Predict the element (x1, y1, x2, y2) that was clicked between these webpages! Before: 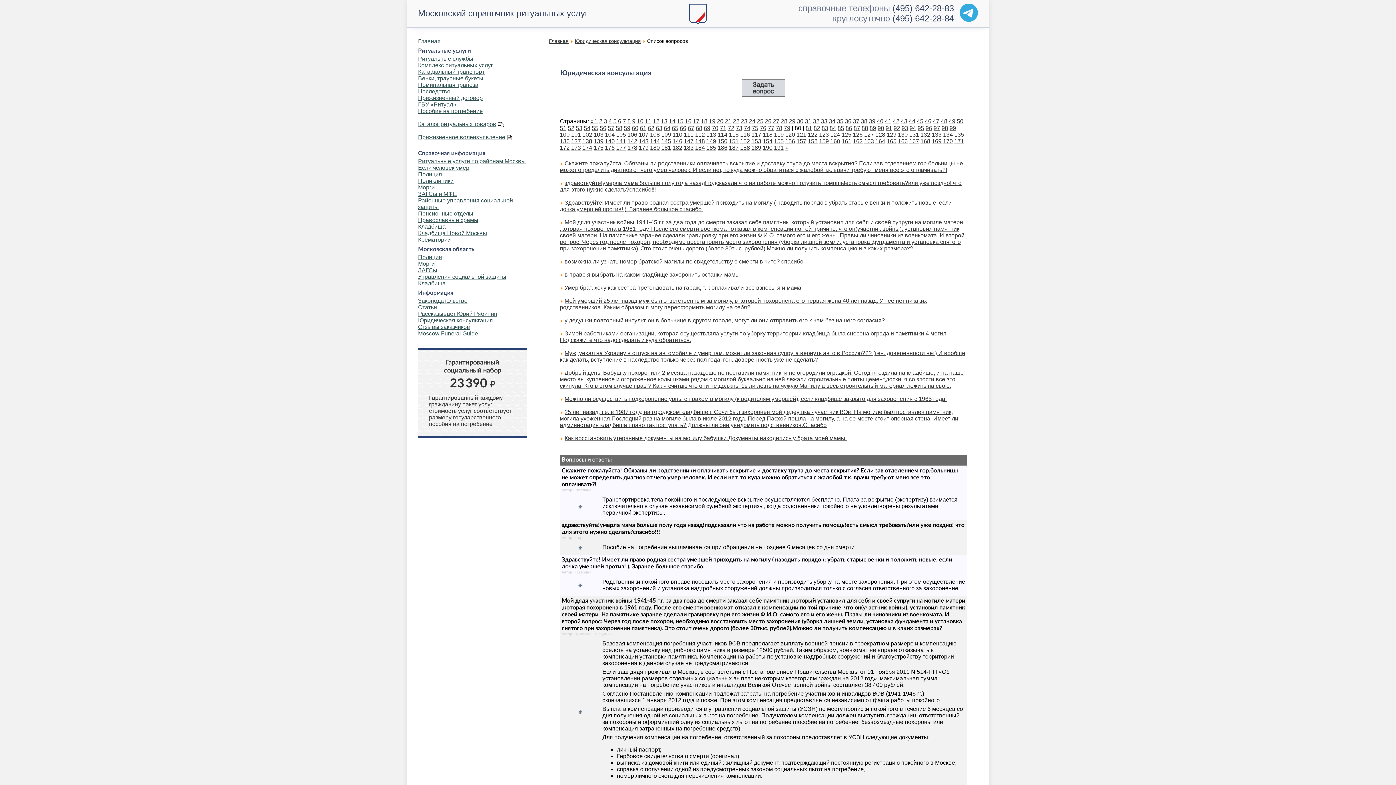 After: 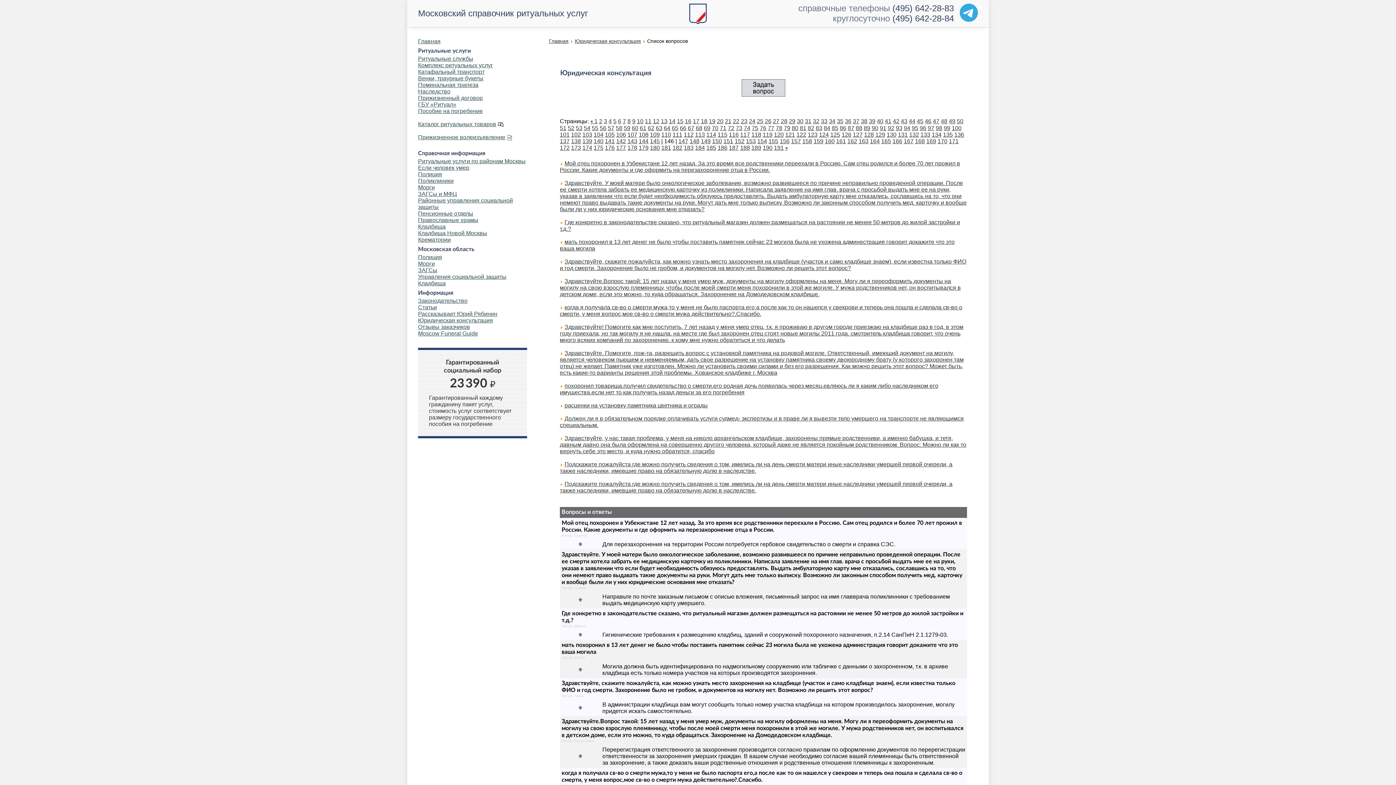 Action: label: 146 bbox: (672, 138, 682, 144)